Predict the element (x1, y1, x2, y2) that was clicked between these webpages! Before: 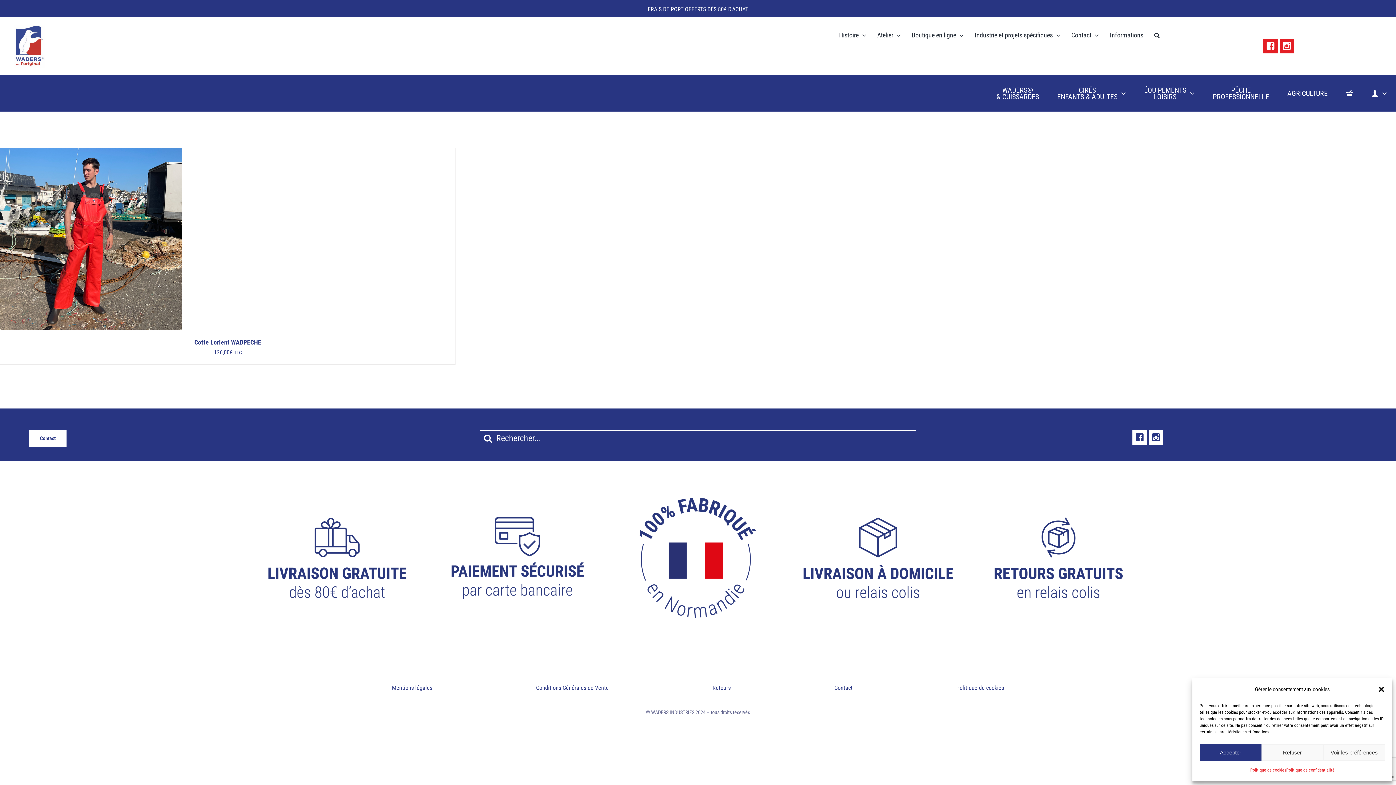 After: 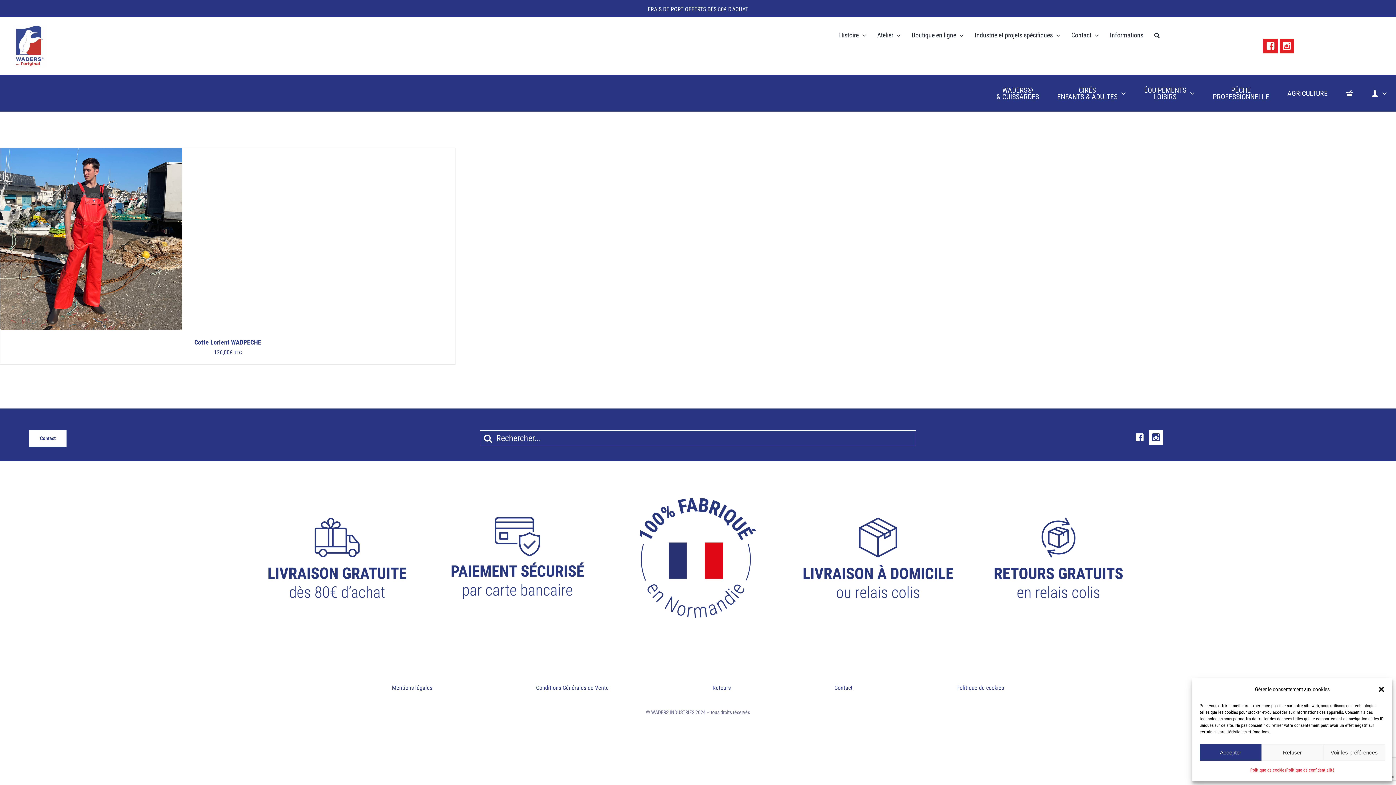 Action: label: Link to http://facebook.com/waders.loriginal bbox: (1132, 430, 1147, 445)